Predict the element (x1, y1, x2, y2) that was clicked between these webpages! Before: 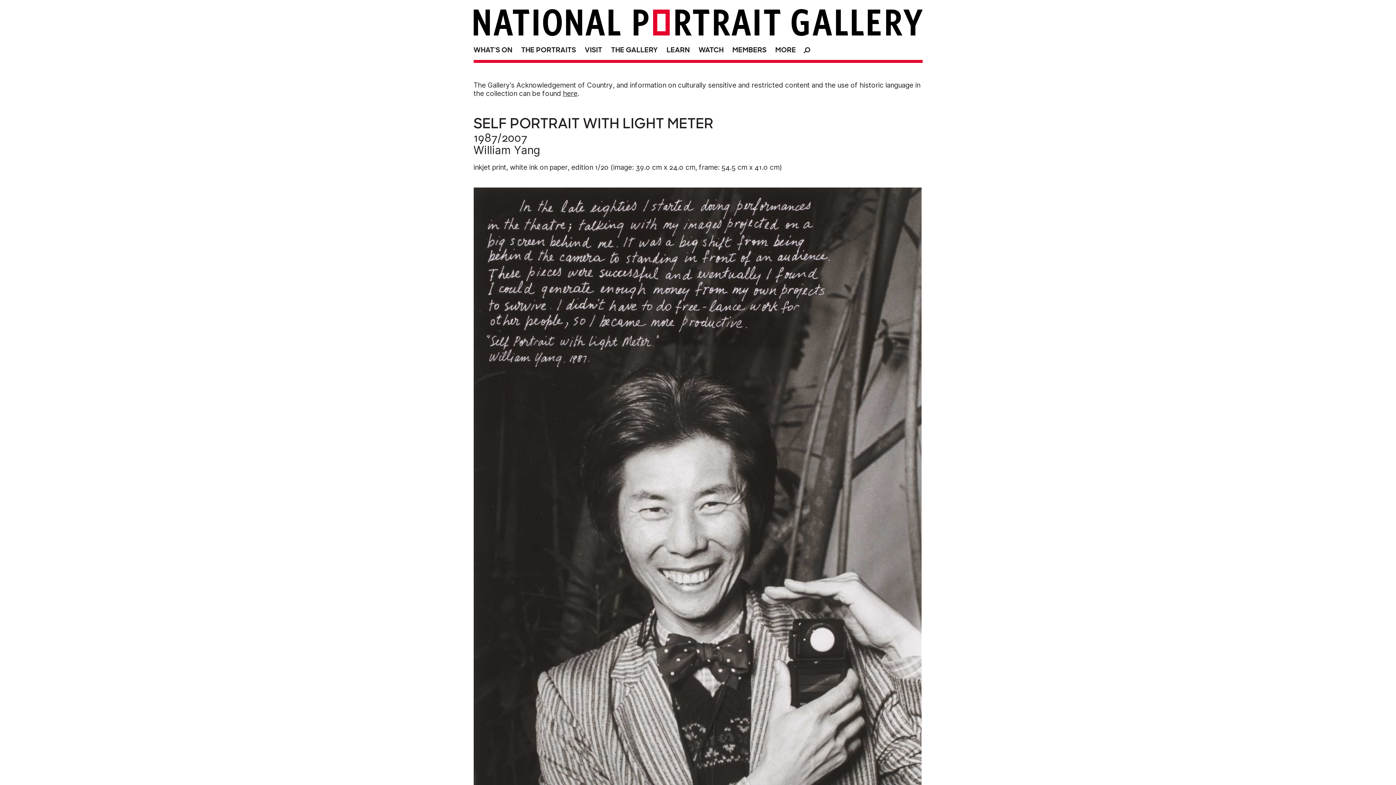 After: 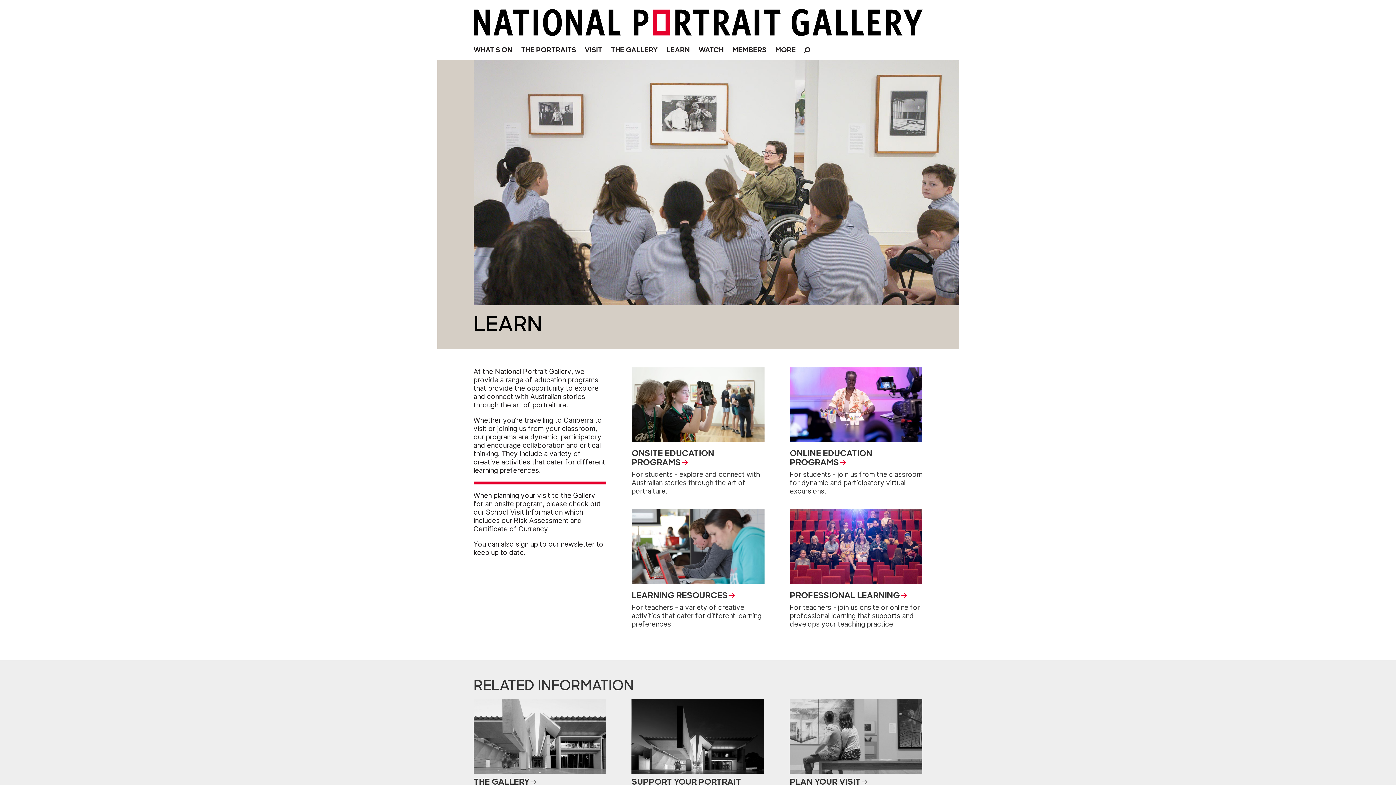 Action: bbox: (663, 41, 693, 56) label: LEARN